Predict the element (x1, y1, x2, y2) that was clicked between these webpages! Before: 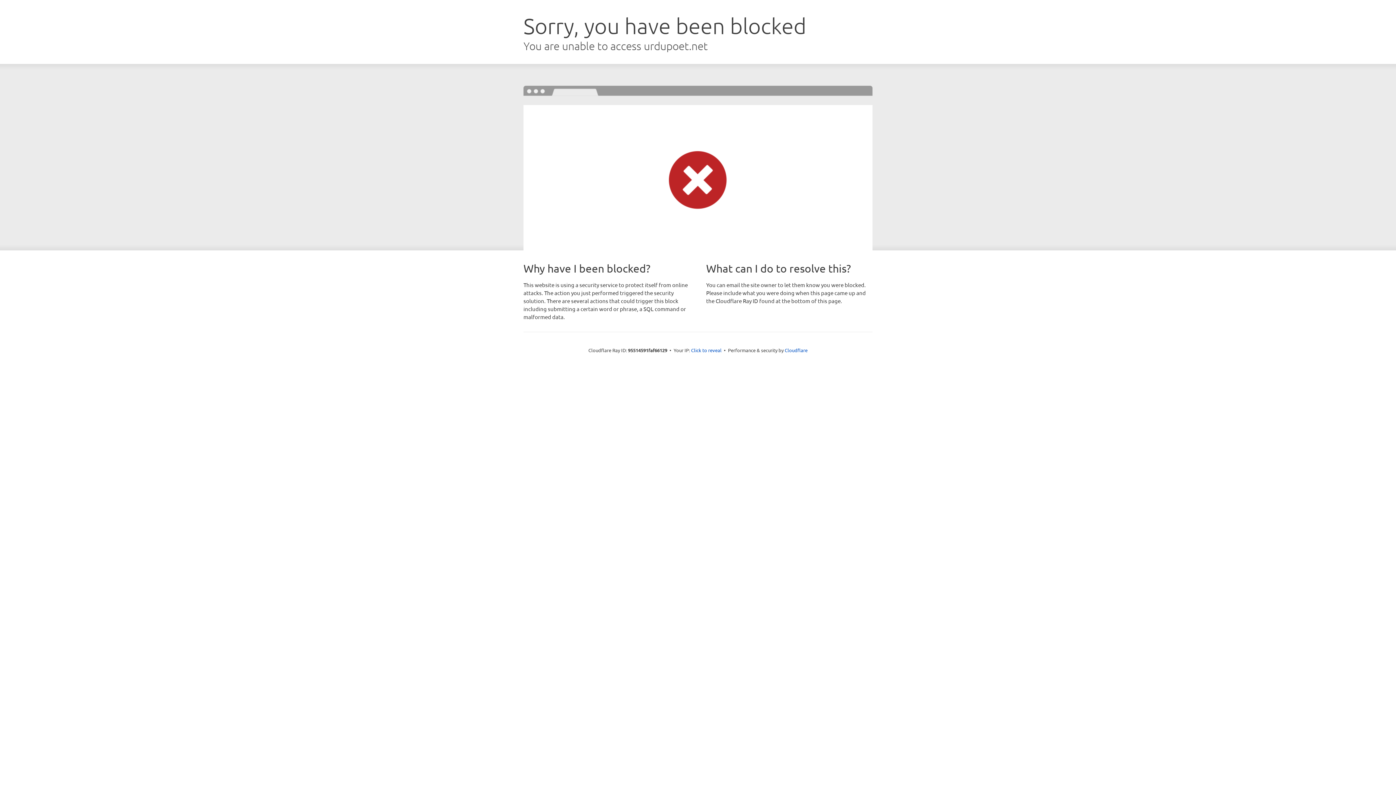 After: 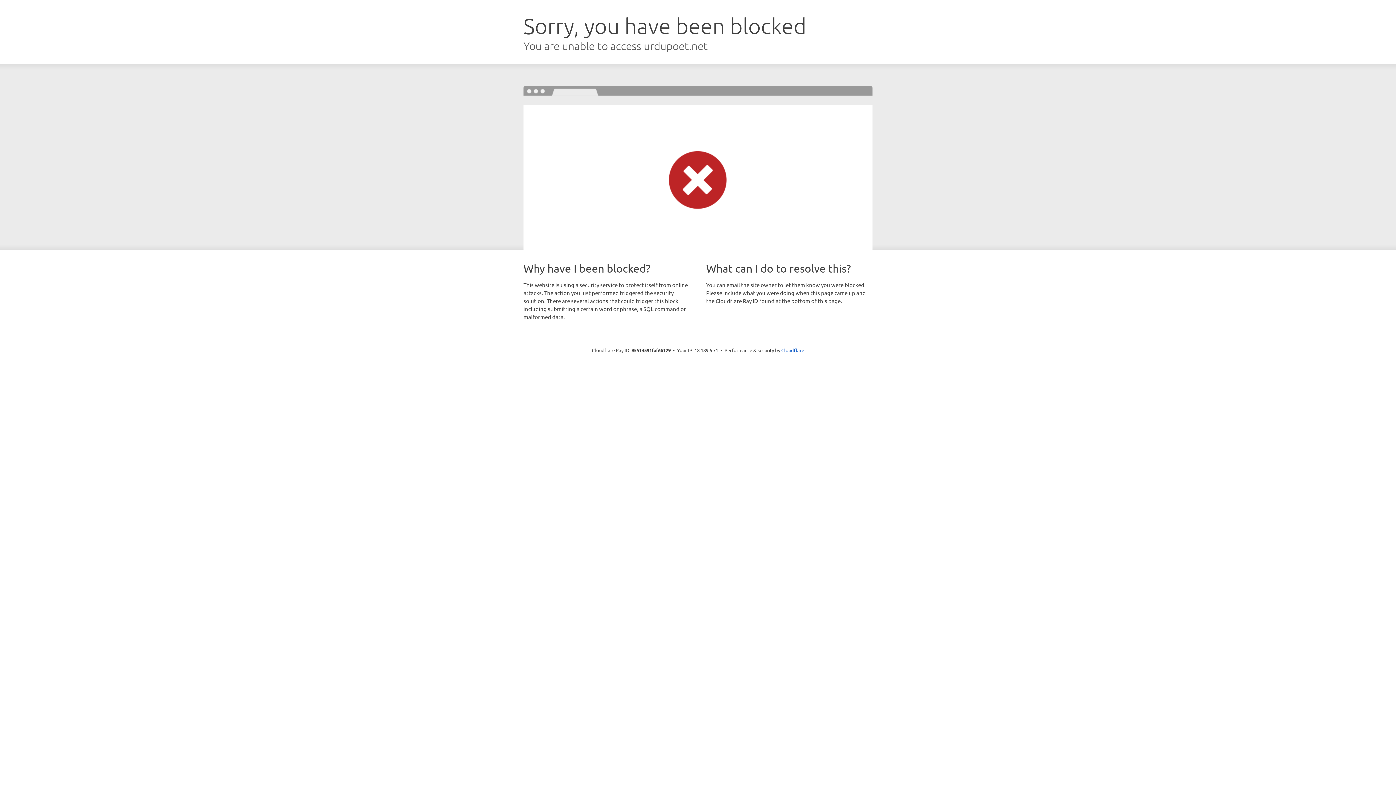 Action: label: Click to reveal bbox: (691, 346, 721, 353)